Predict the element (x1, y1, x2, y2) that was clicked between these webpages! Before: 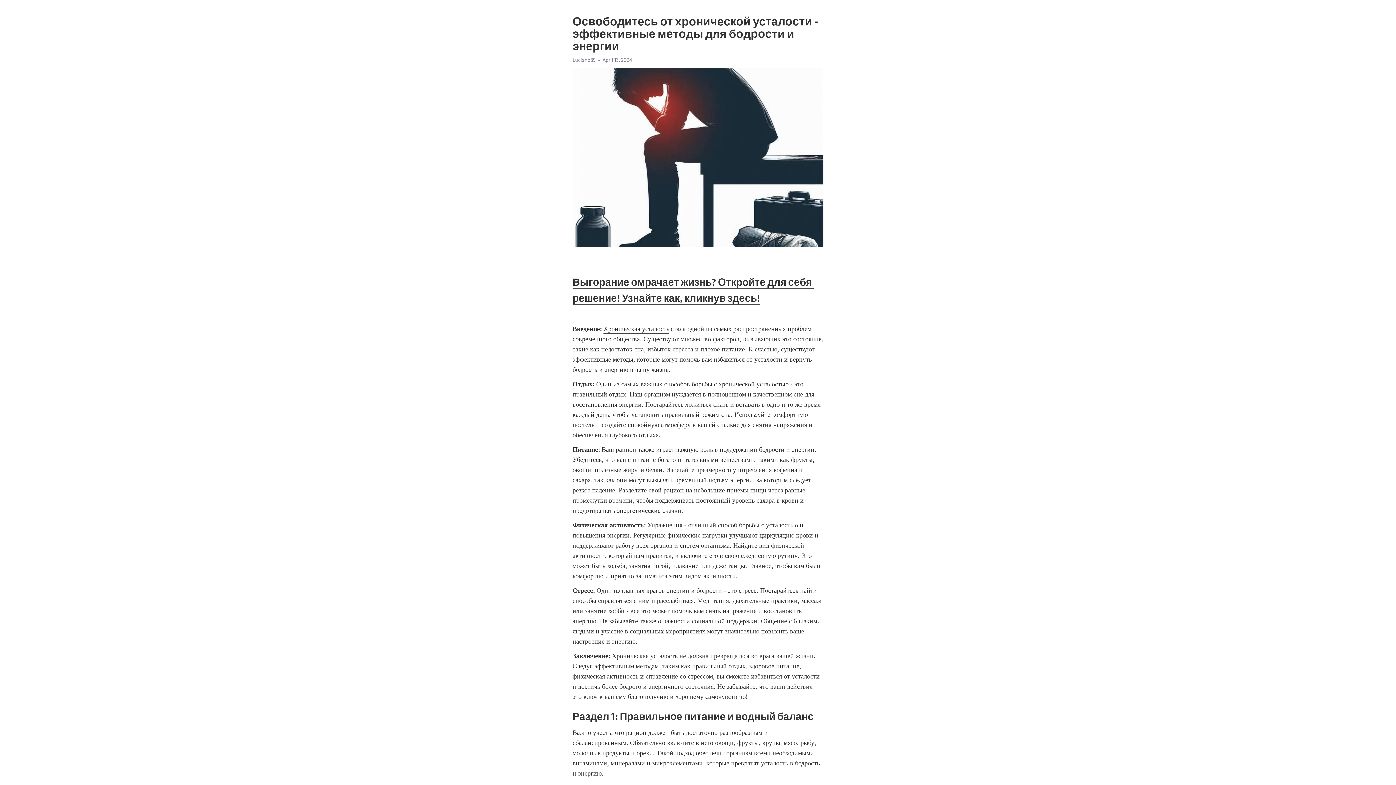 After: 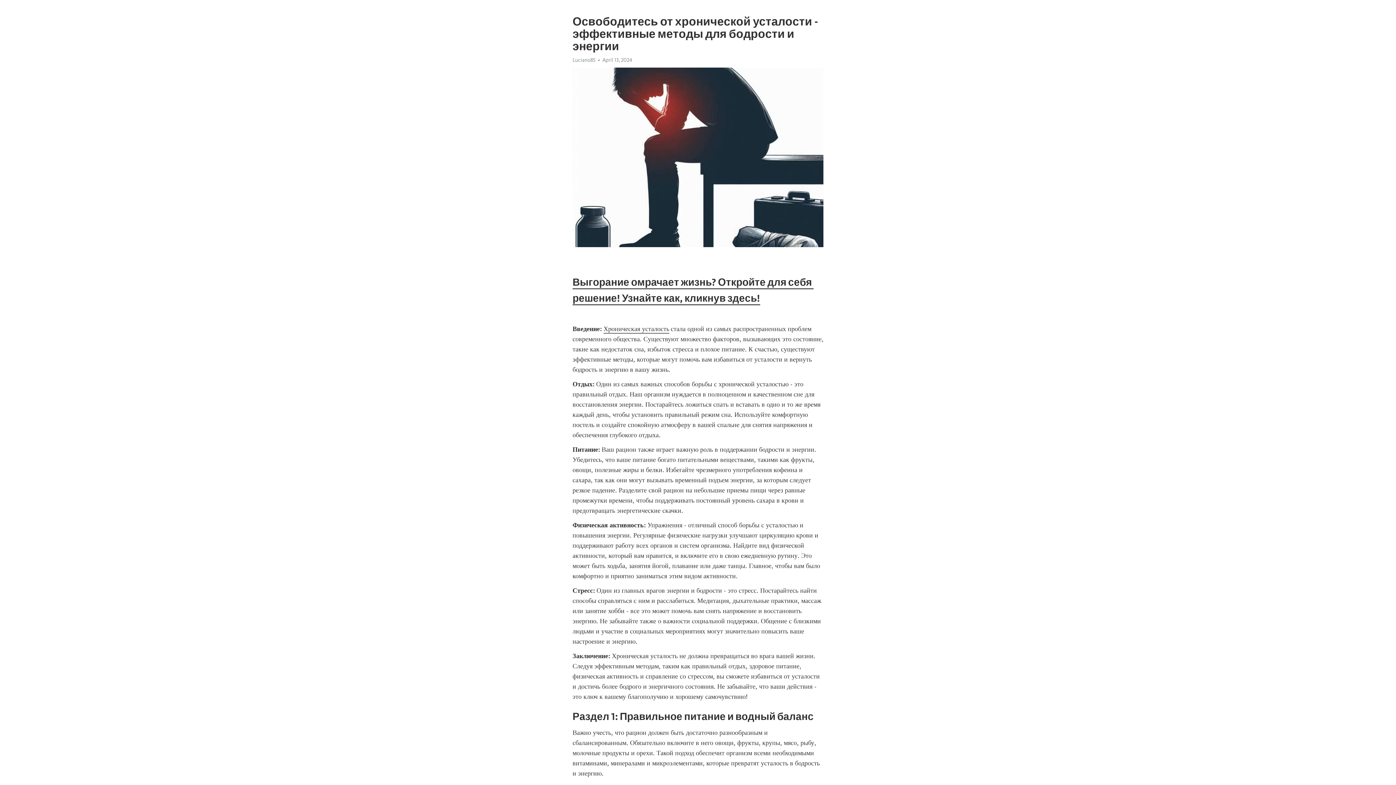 Action: label: Luciano85 bbox: (572, 56, 595, 63)